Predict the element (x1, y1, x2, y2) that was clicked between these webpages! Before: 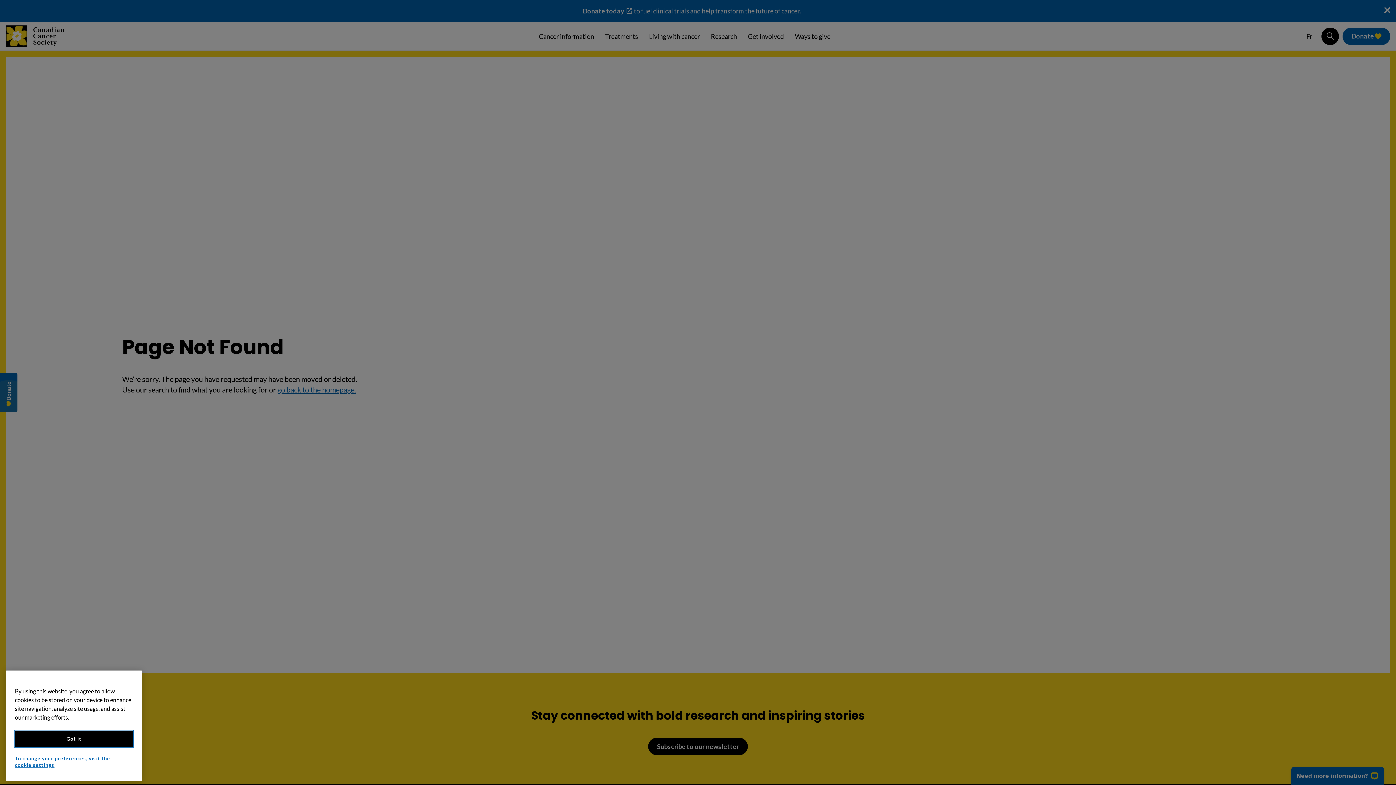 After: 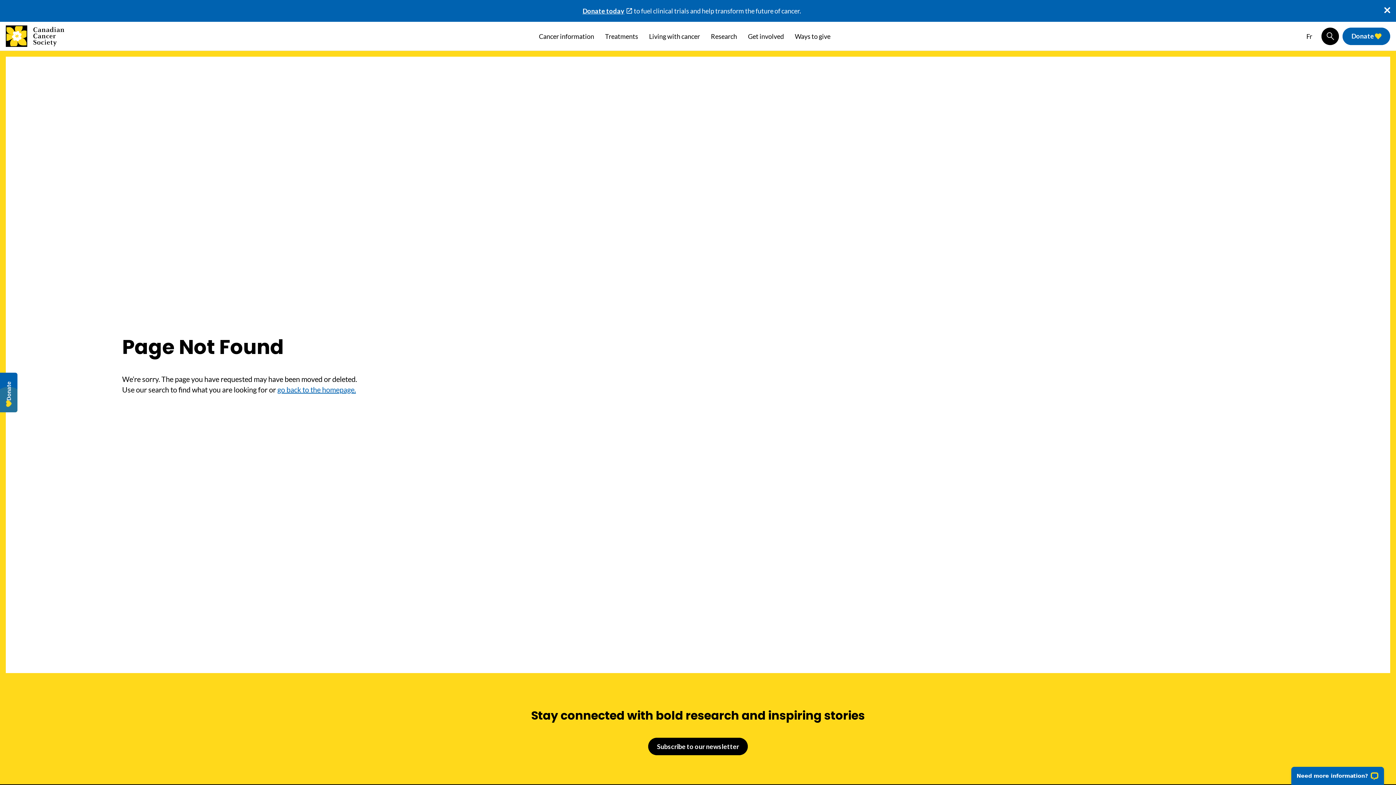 Action: bbox: (14, 731, 133, 747) label: Got it